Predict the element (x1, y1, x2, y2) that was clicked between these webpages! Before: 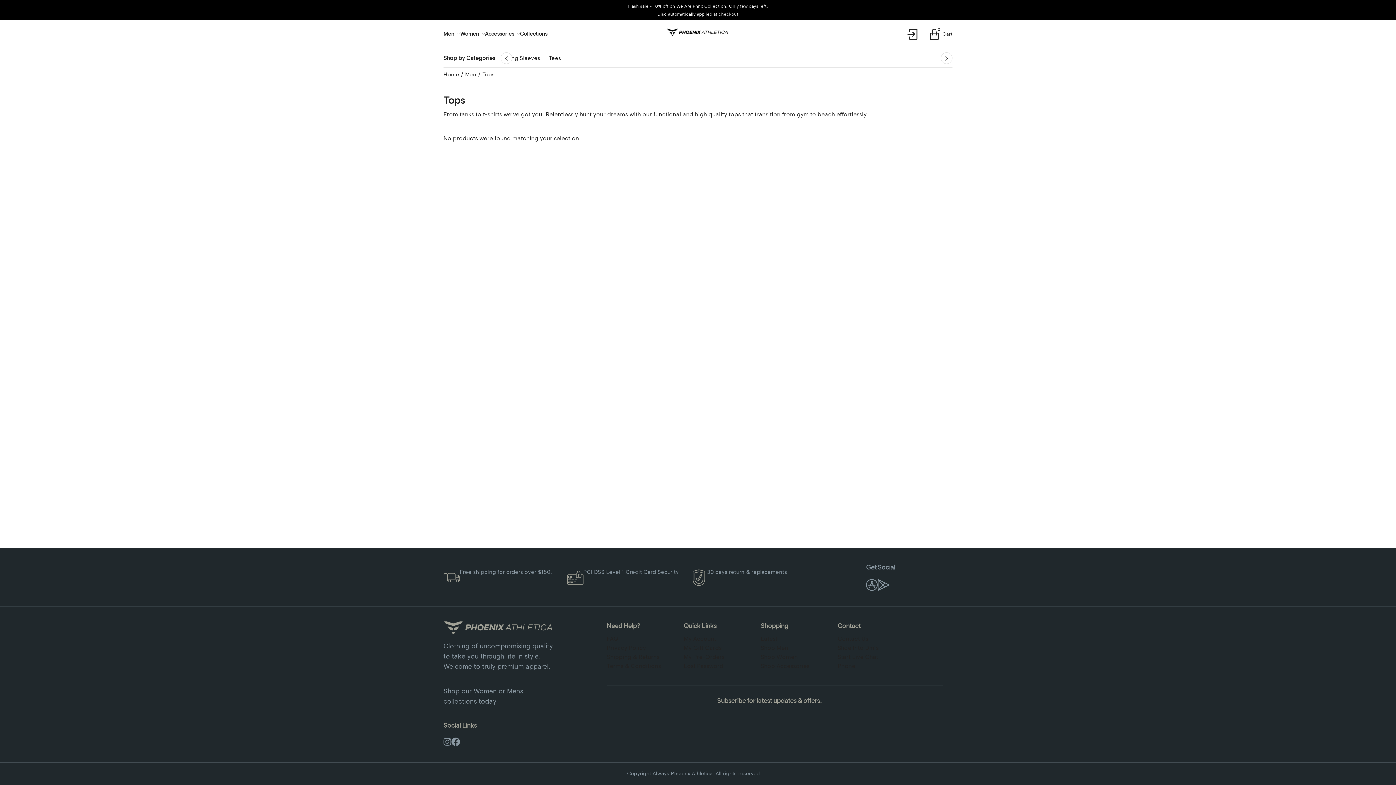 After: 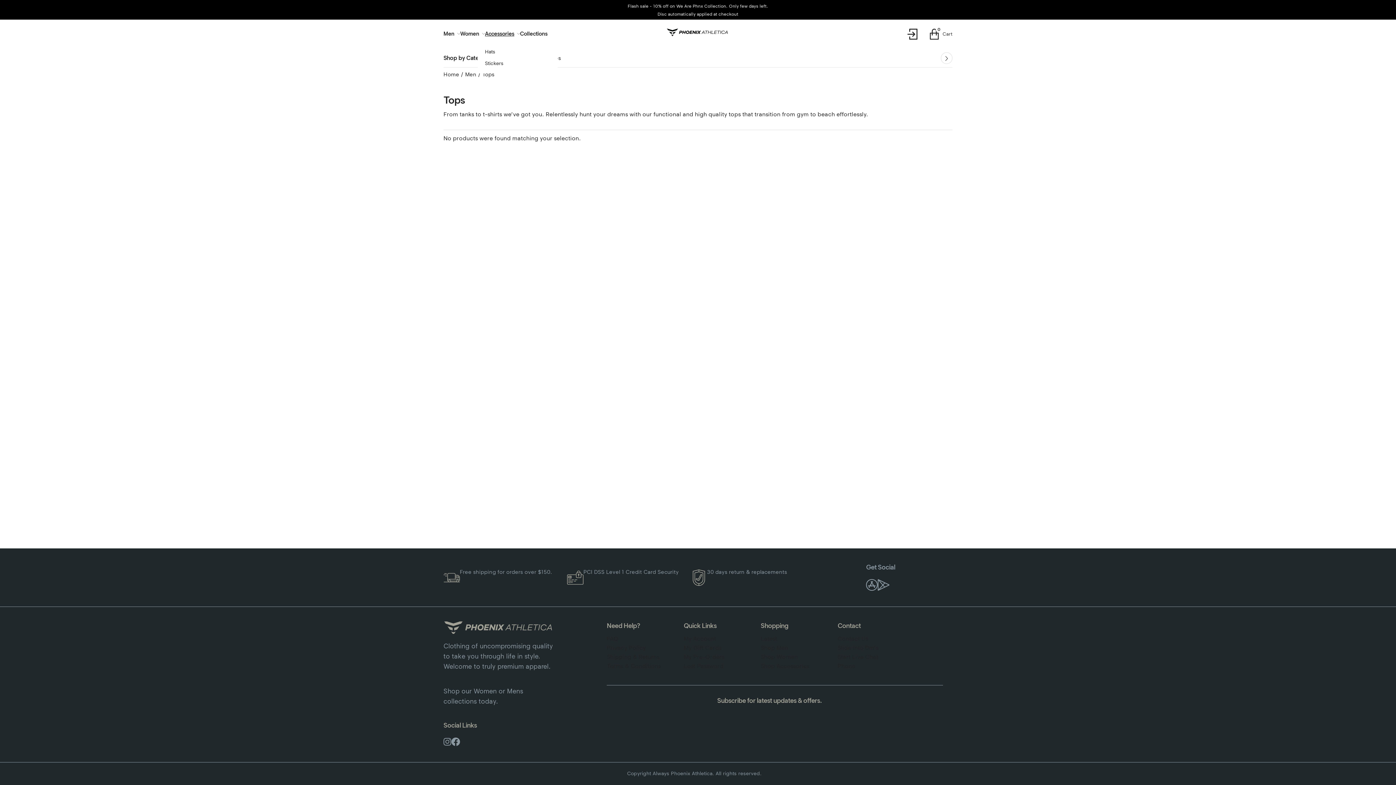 Action: bbox: (485, 30, 520, 37) label: Accessories